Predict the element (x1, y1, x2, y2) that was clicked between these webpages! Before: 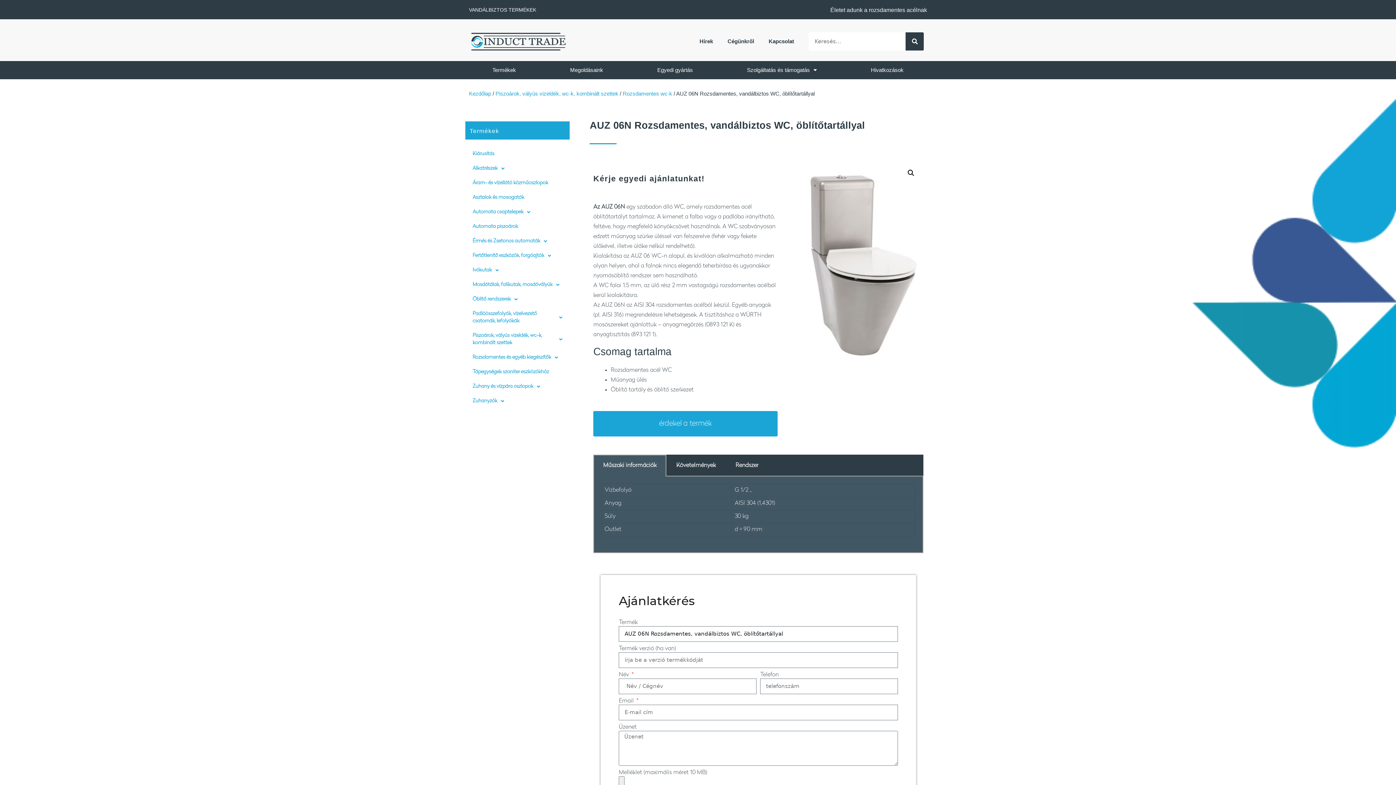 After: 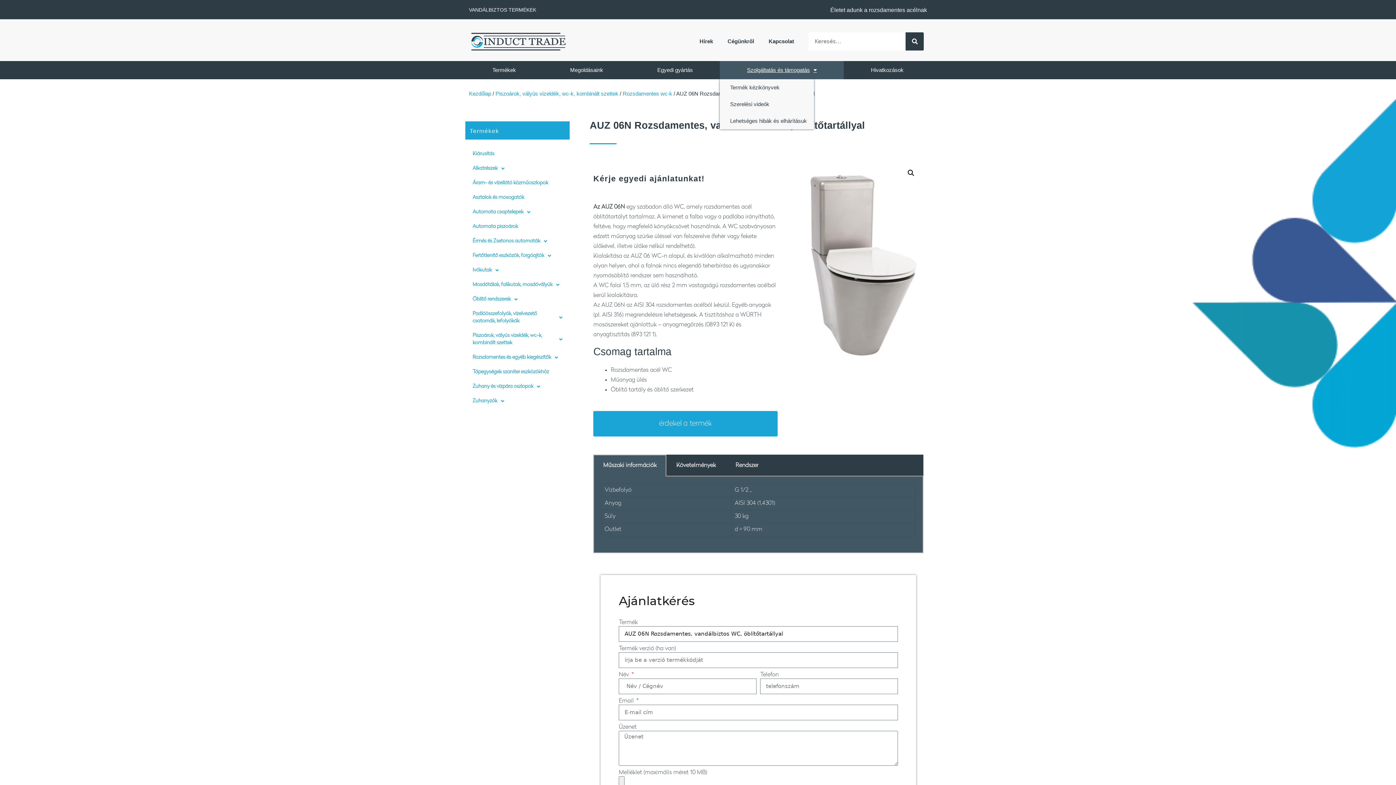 Action: bbox: (720, 60, 844, 79) label: Szolgáltatás és támogatás